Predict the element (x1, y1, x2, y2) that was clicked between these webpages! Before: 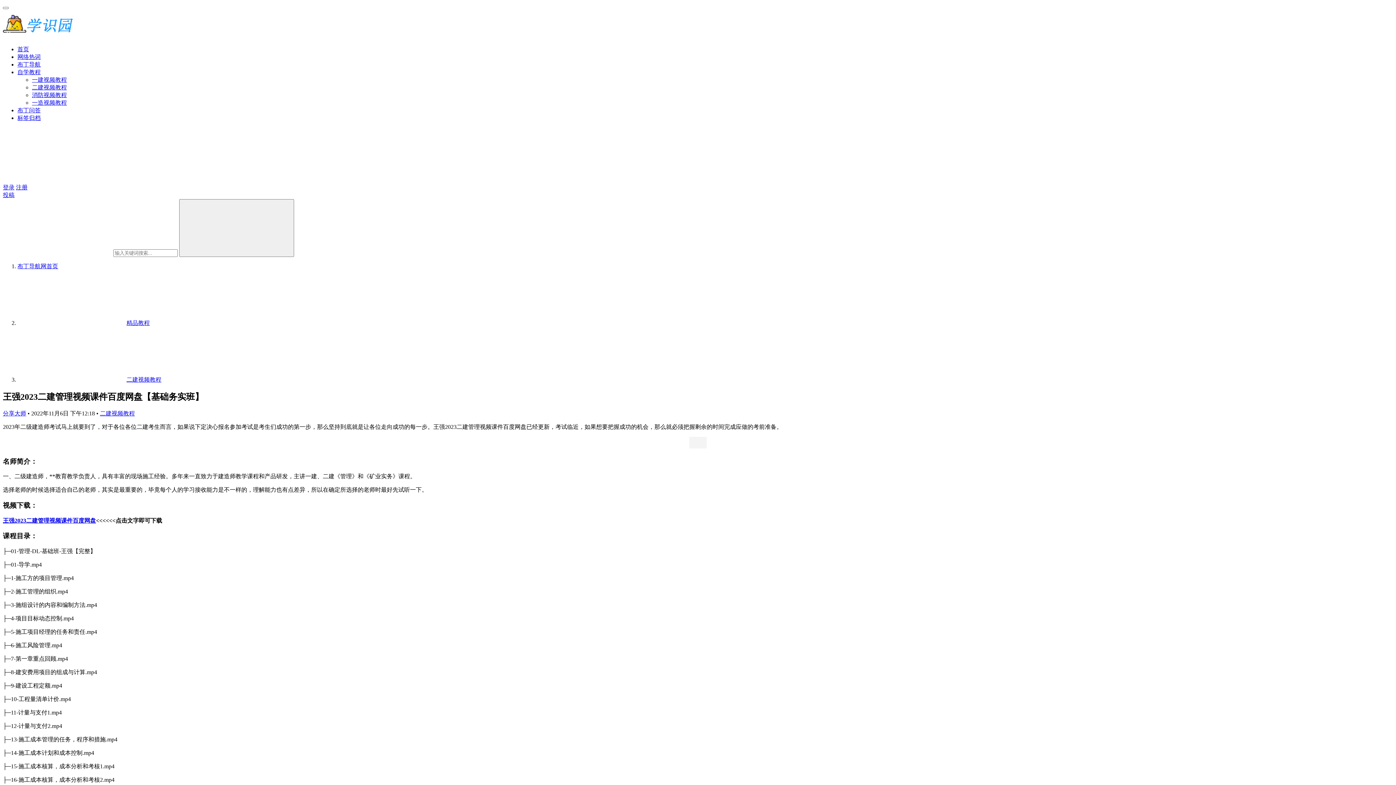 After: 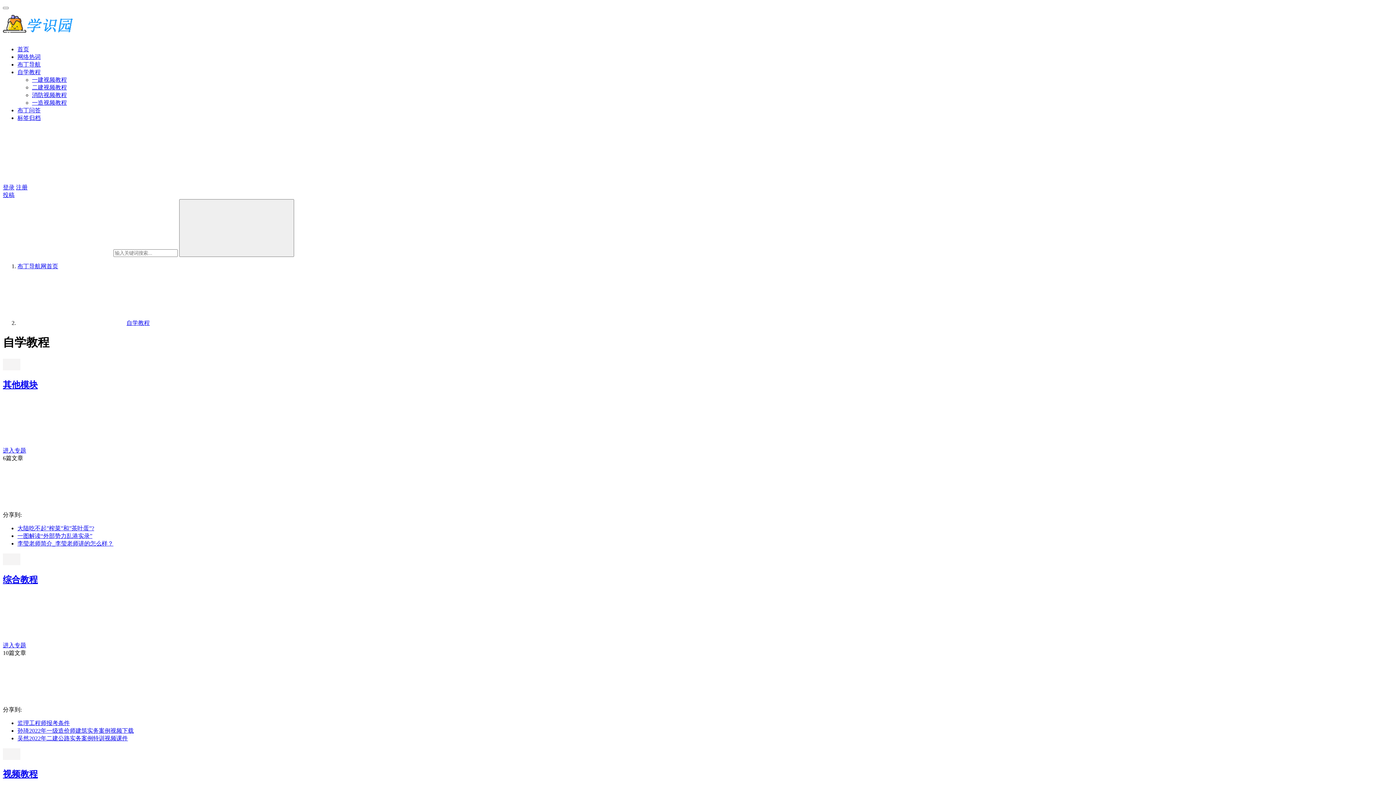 Action: label: 自学教程 bbox: (17, 69, 40, 75)